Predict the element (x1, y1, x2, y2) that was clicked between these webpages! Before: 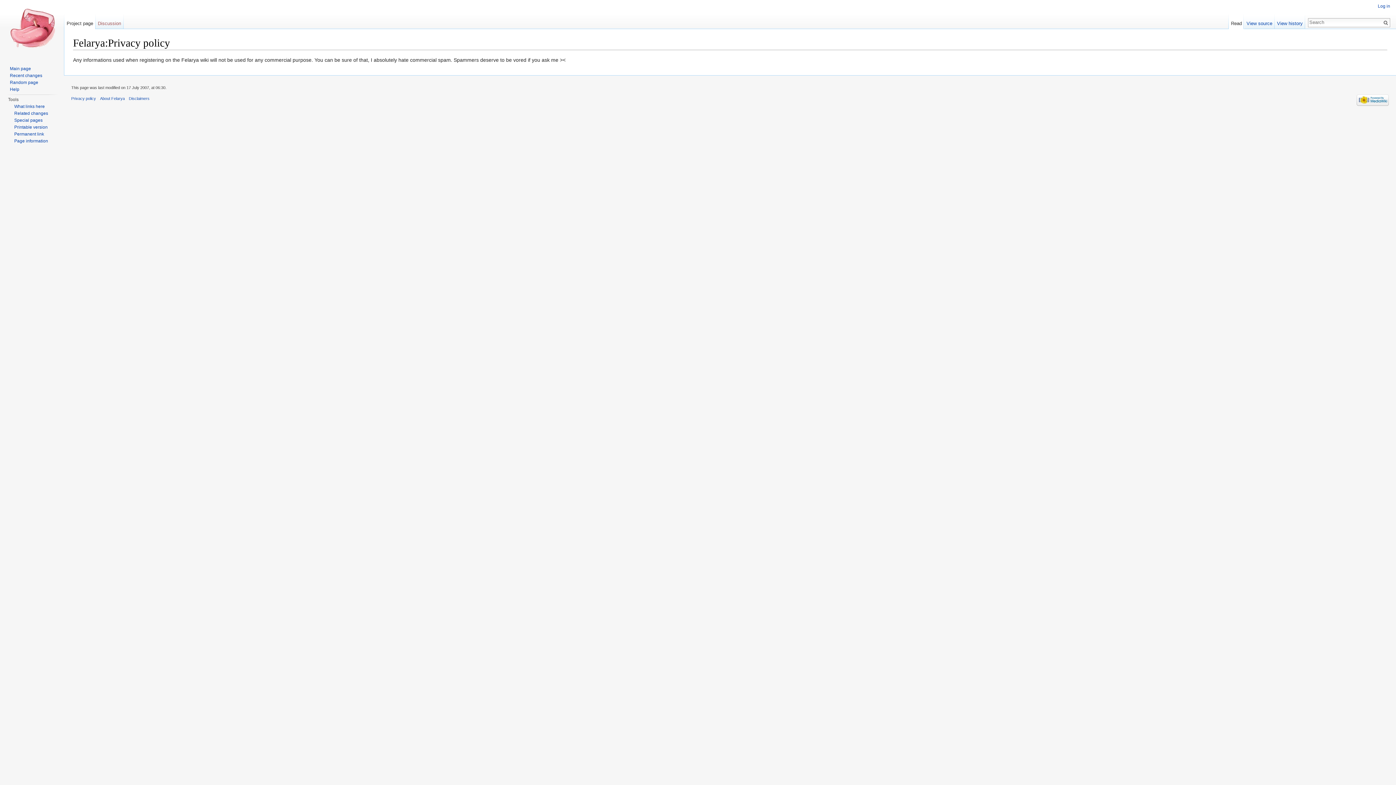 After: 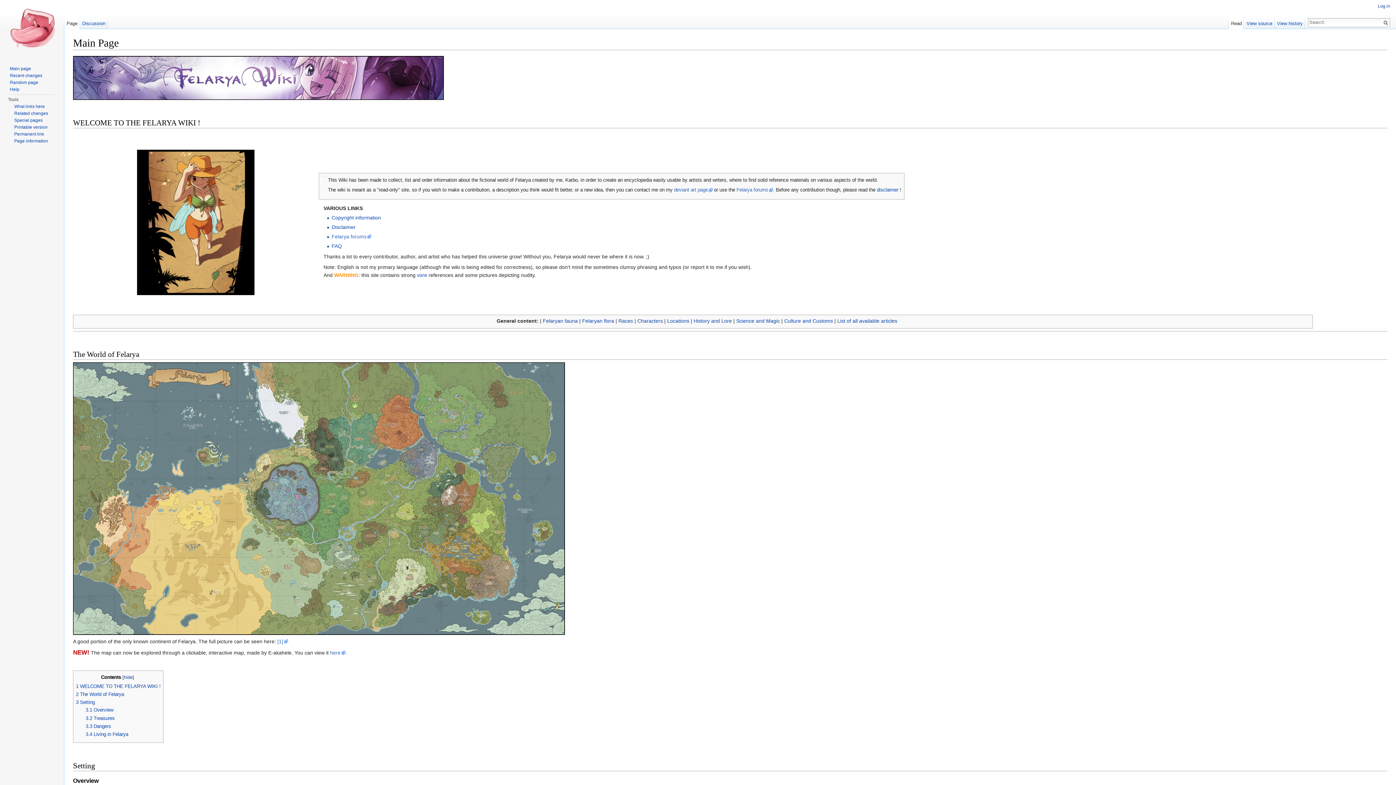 Action: bbox: (9, 66, 30, 71) label: Main page